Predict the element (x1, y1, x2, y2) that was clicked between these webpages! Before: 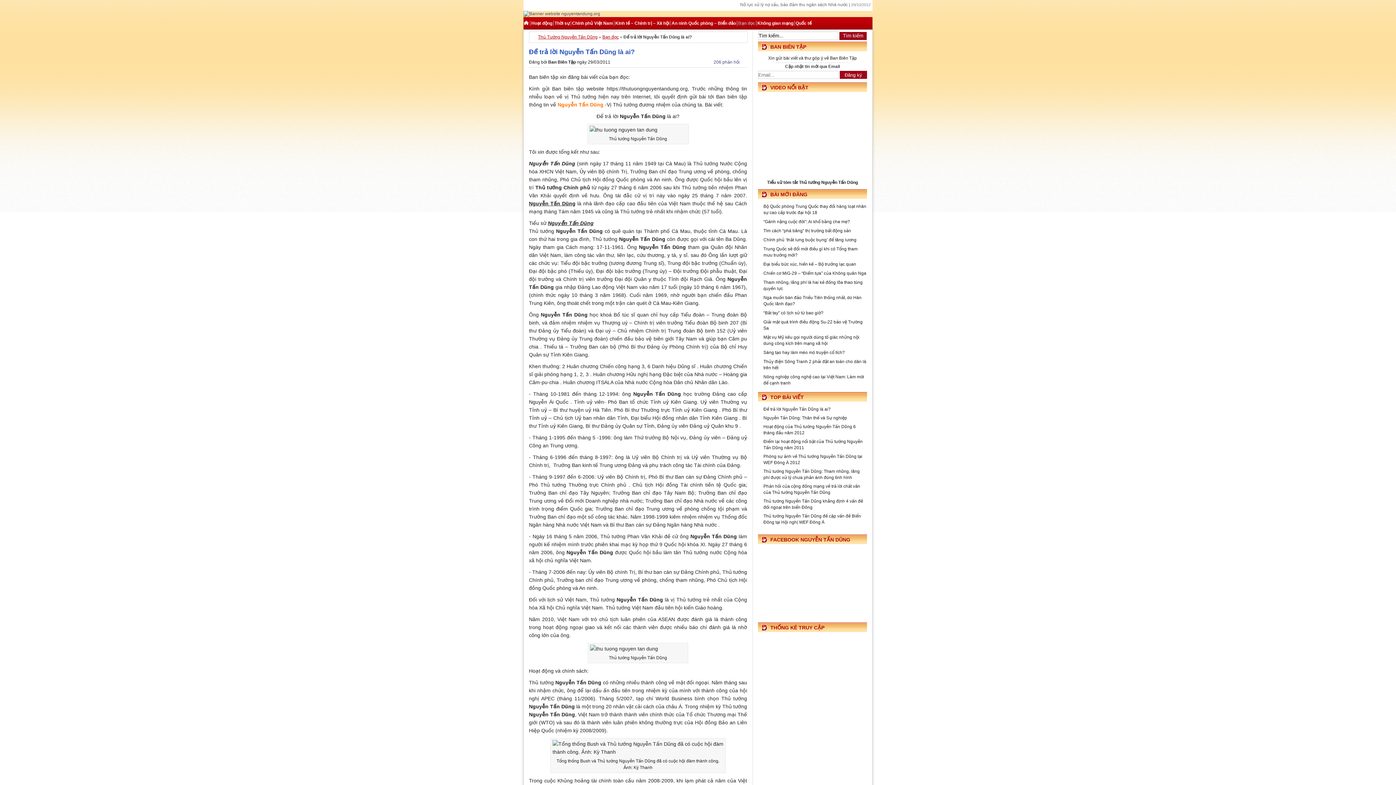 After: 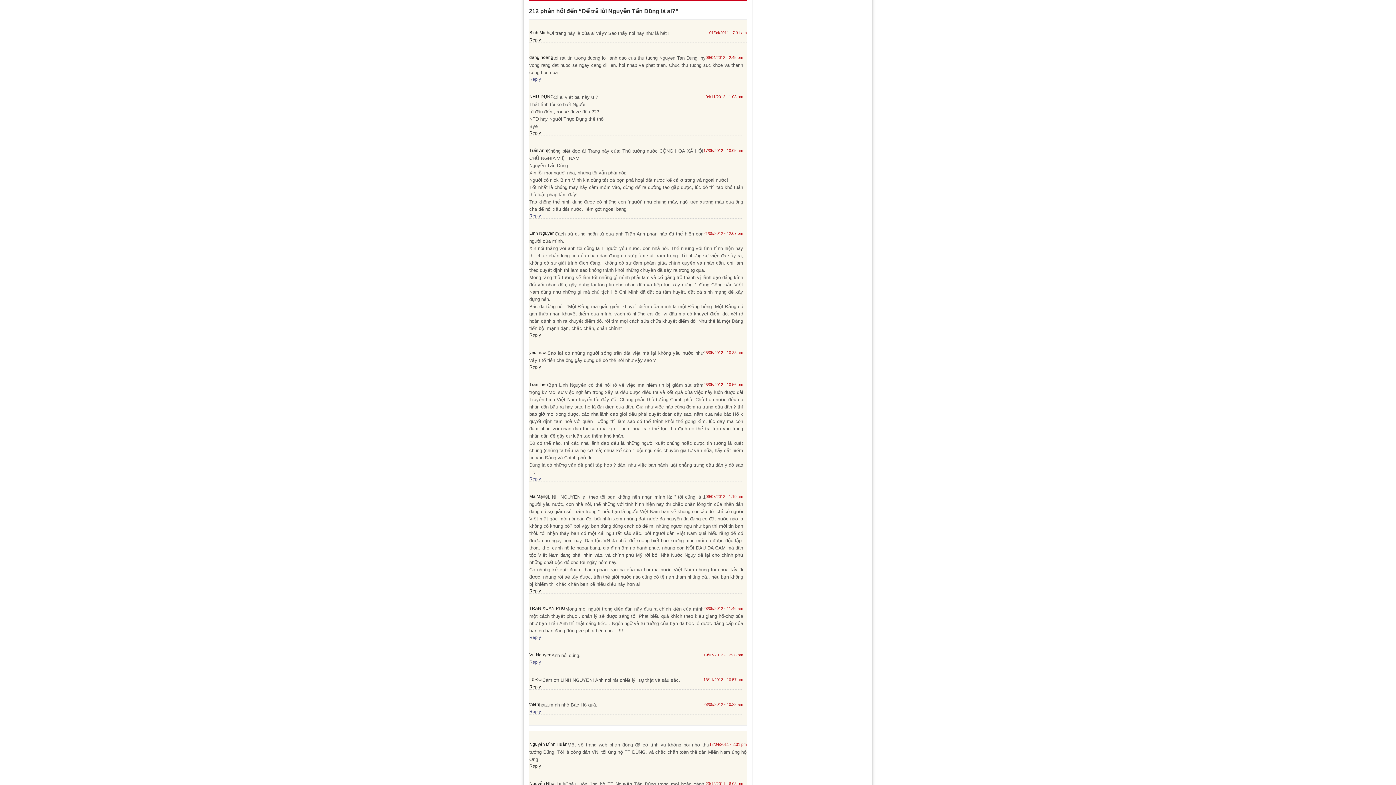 Action: label: 206 phản hồi bbox: (713, 59, 740, 64)